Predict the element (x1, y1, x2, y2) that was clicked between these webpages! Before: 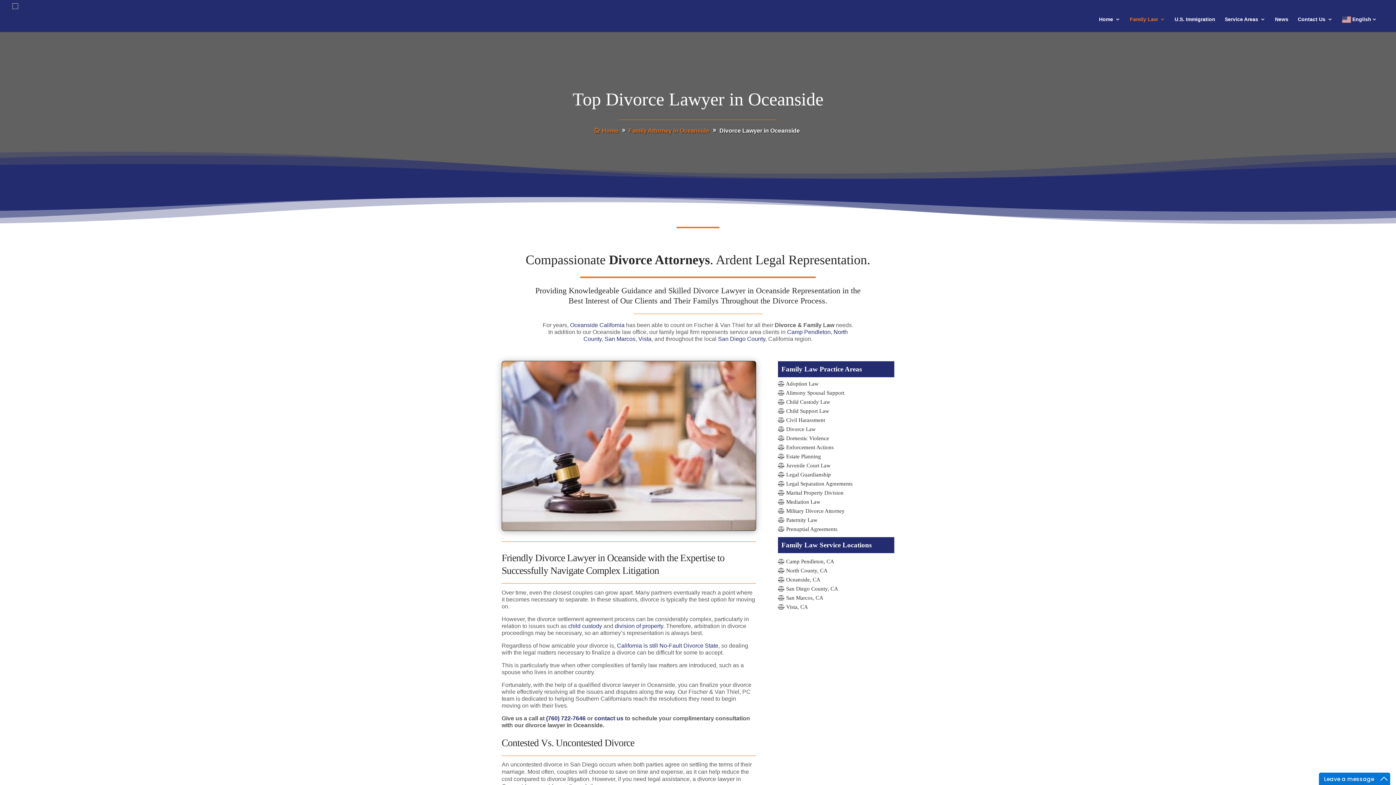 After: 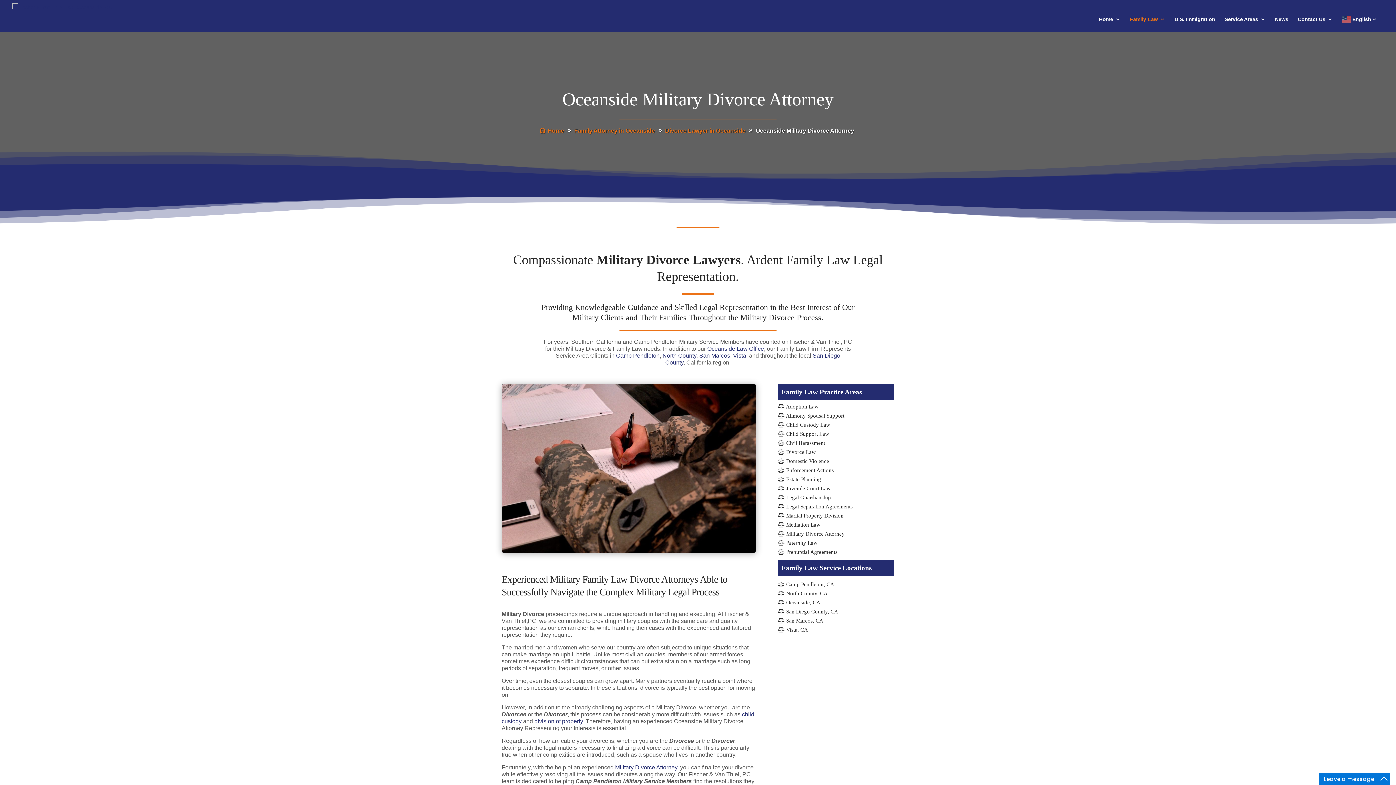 Action: label:  Military Divorce Attorney bbox: (784, 508, 844, 514)